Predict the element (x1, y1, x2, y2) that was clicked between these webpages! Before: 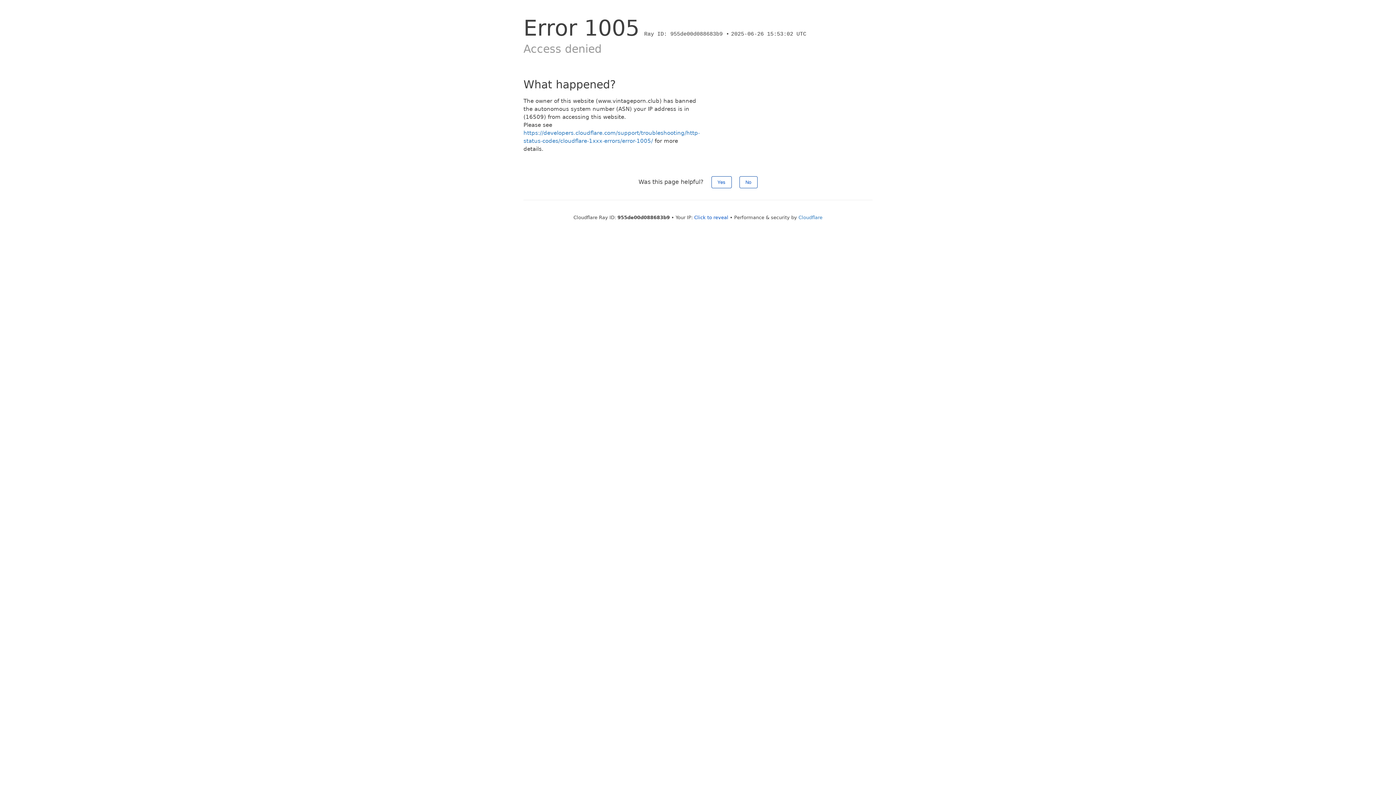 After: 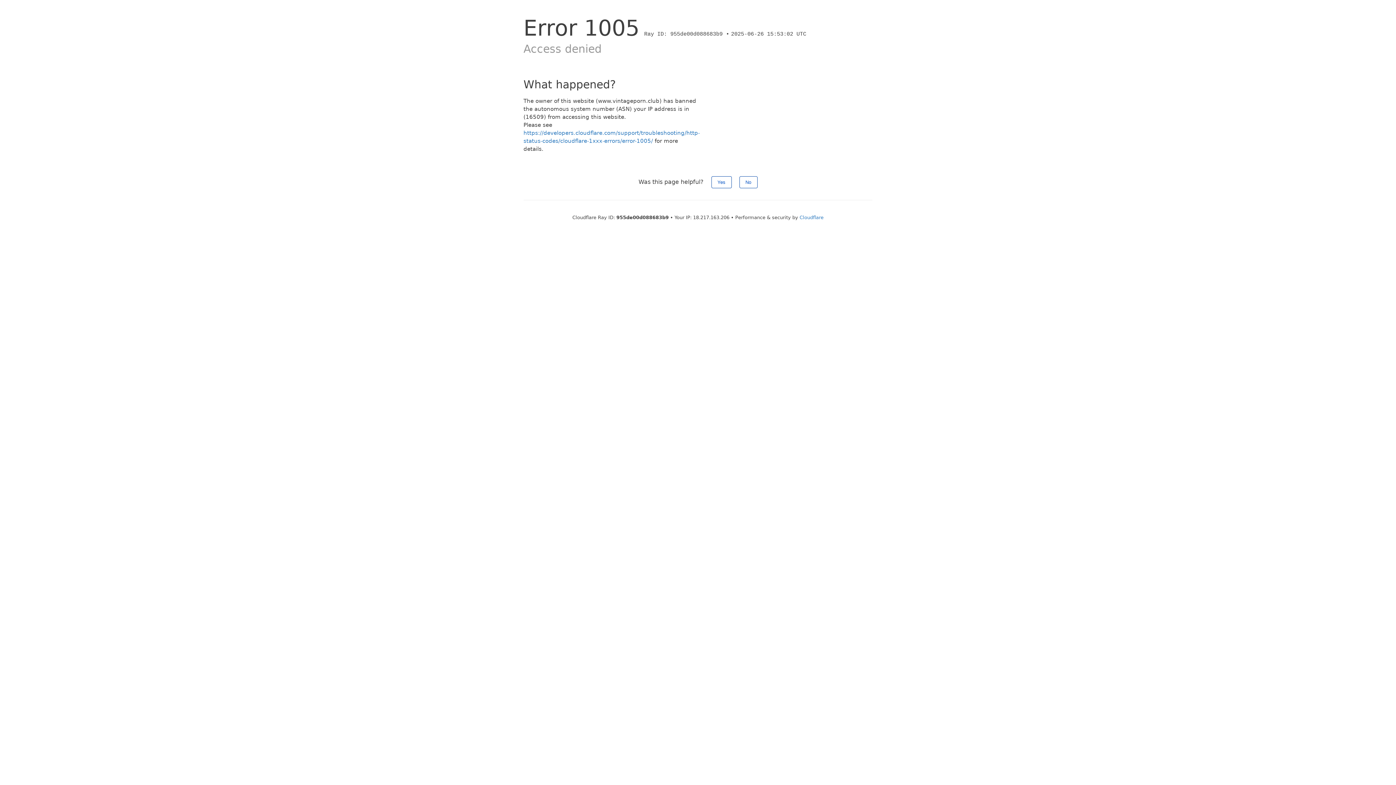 Action: label: Click to reveal bbox: (694, 214, 728, 220)